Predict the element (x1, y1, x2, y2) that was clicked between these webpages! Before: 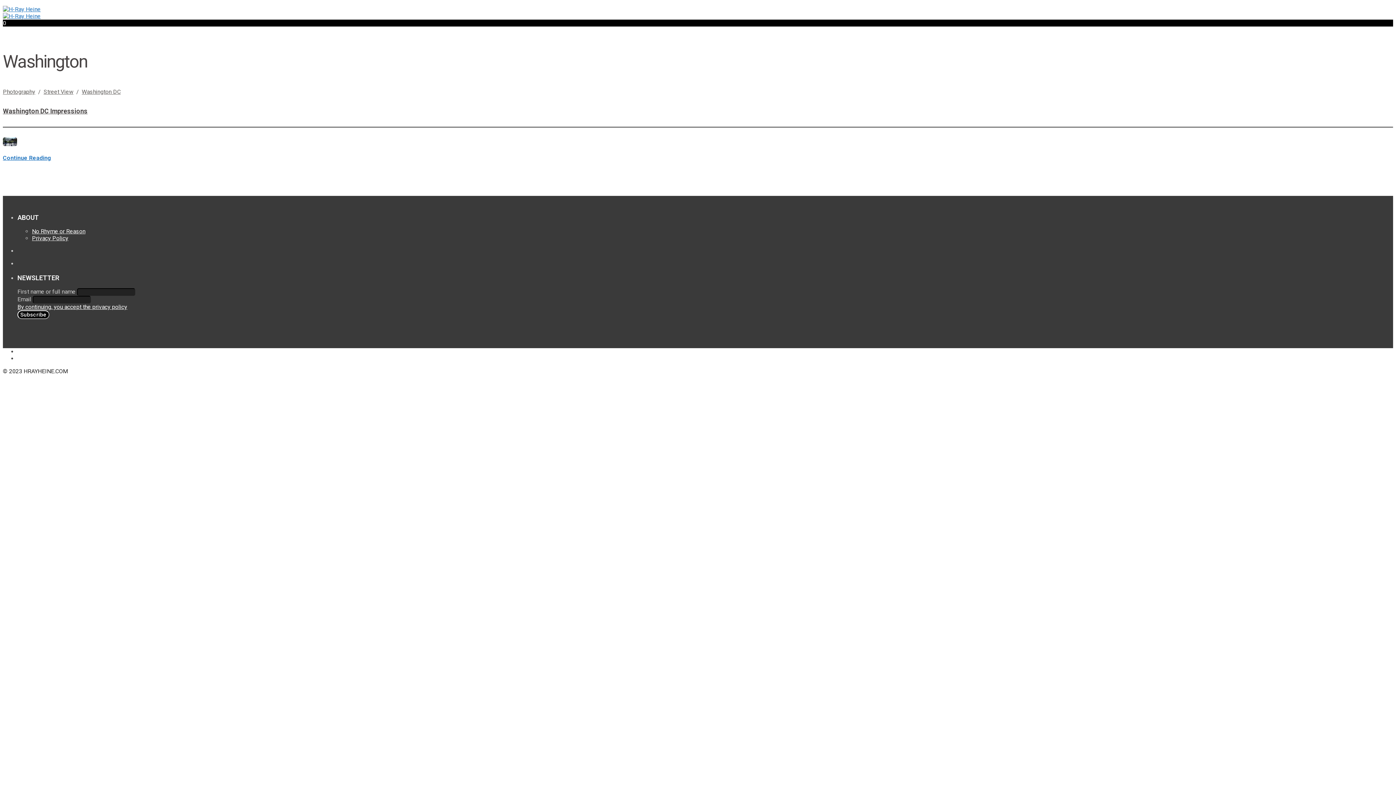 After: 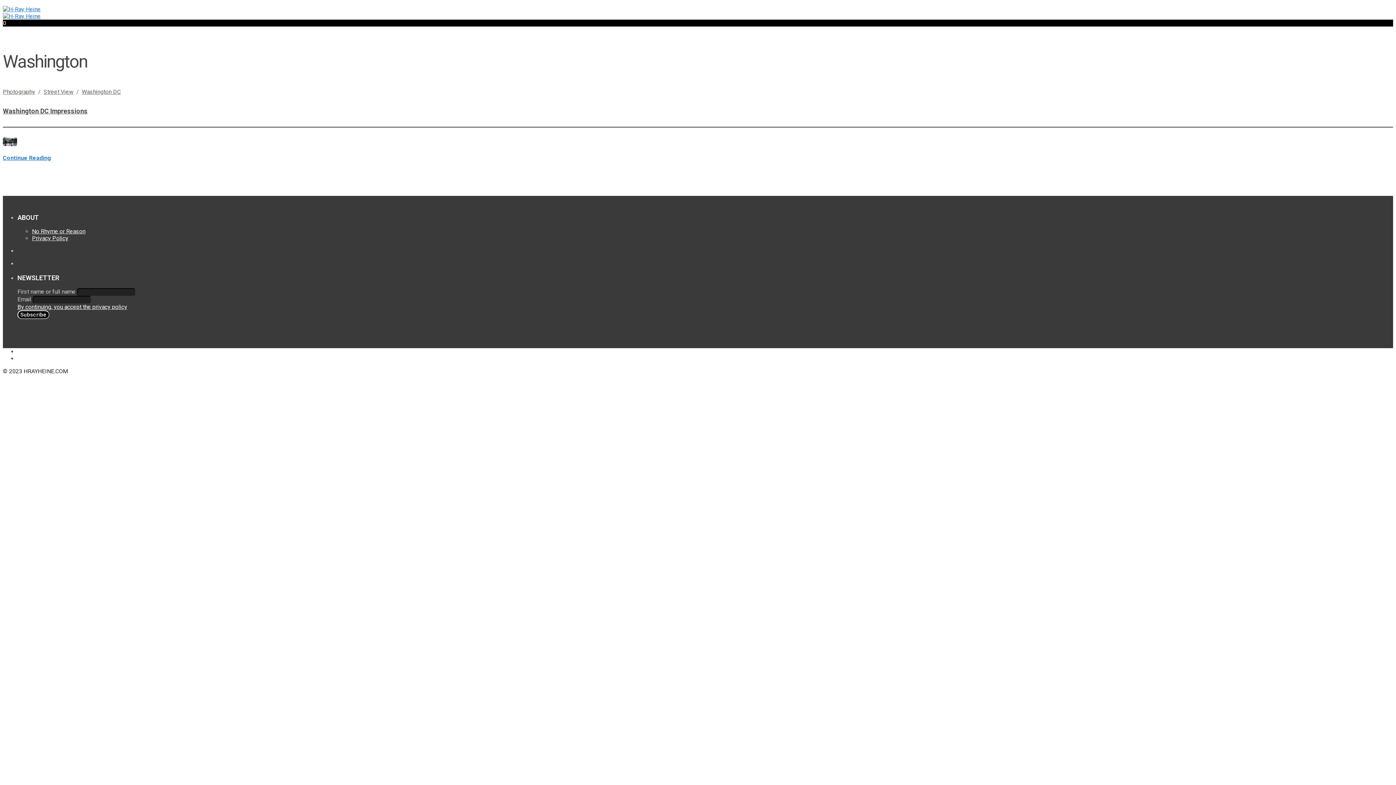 Action: bbox: (17, 303, 127, 310) label: By continuing, you accept the privacy policy